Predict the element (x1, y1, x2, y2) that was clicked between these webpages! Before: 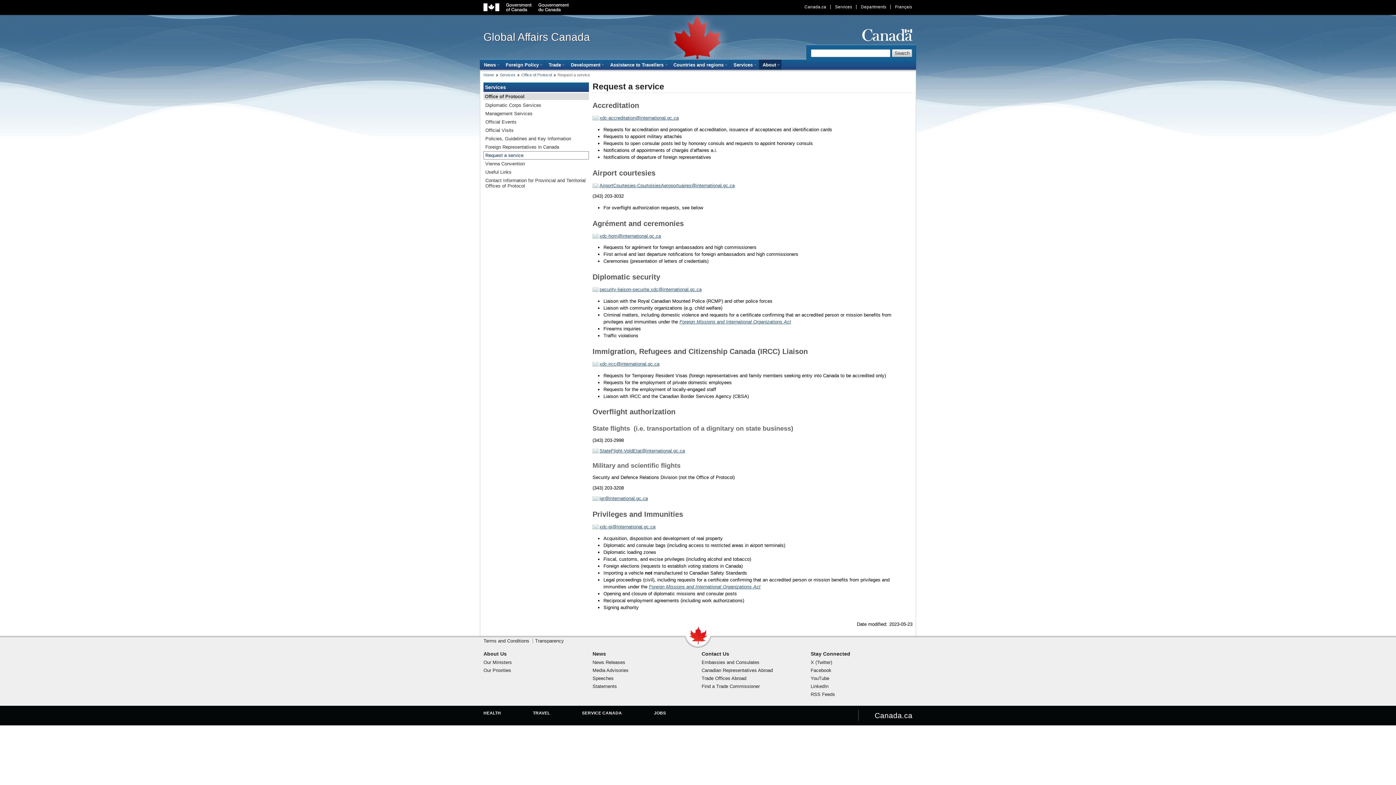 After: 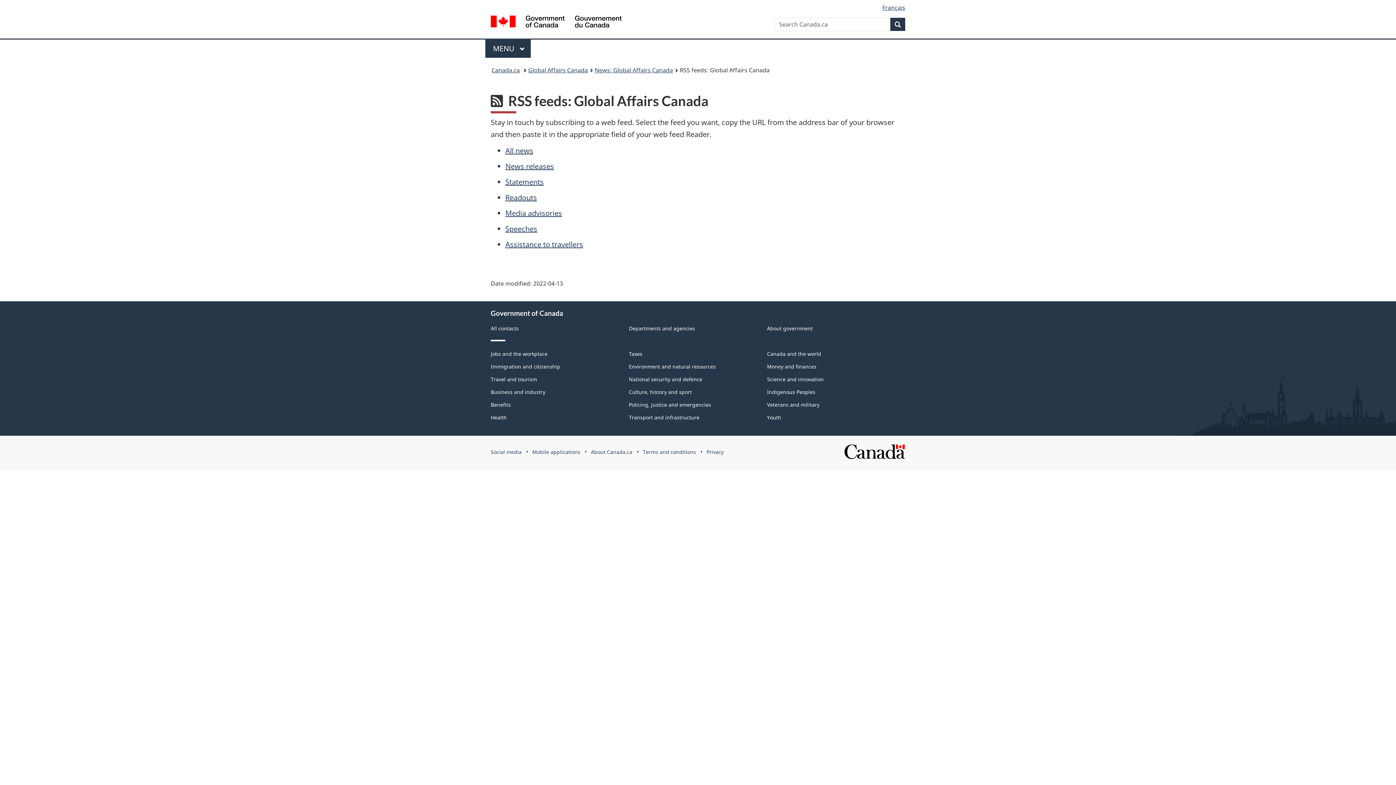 Action: label: RSS Feeds bbox: (810, 692, 835, 697)